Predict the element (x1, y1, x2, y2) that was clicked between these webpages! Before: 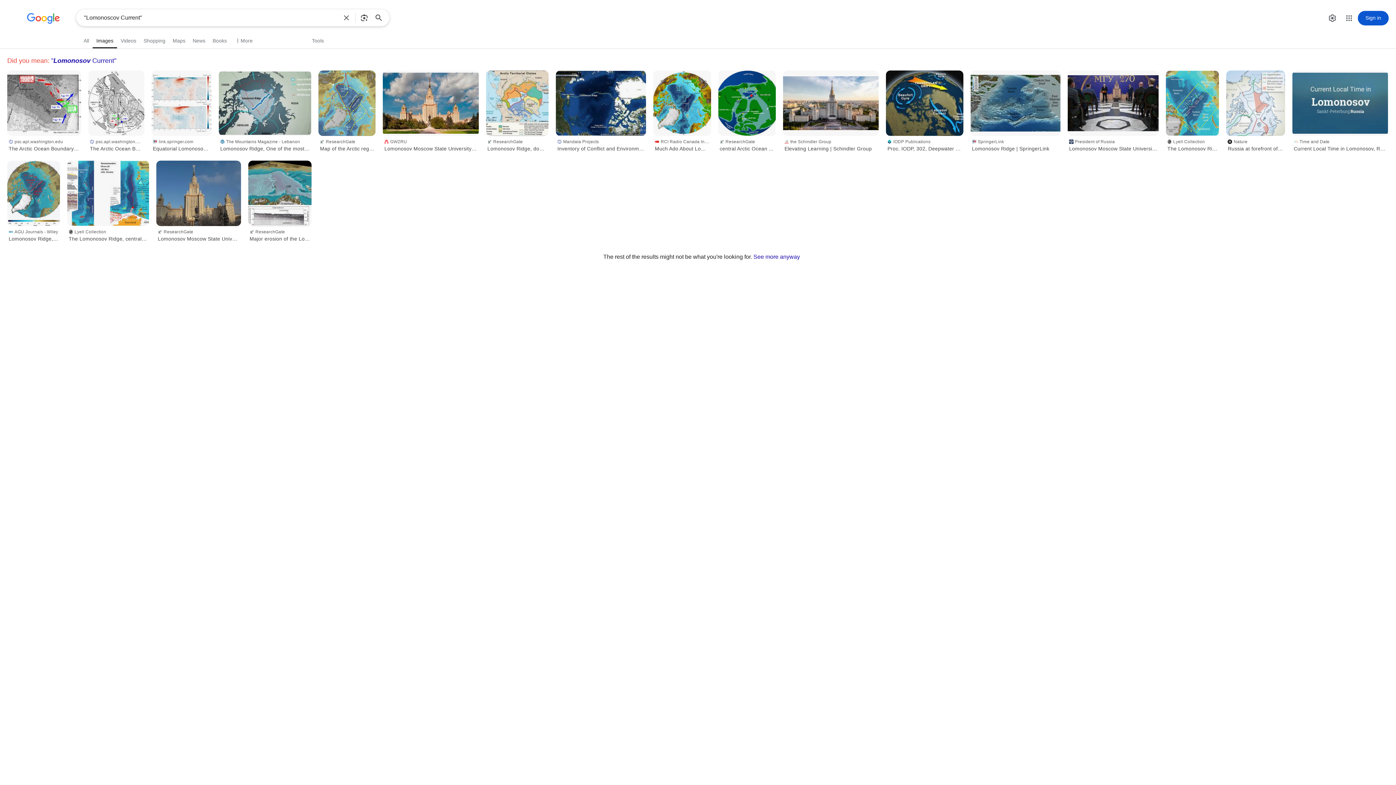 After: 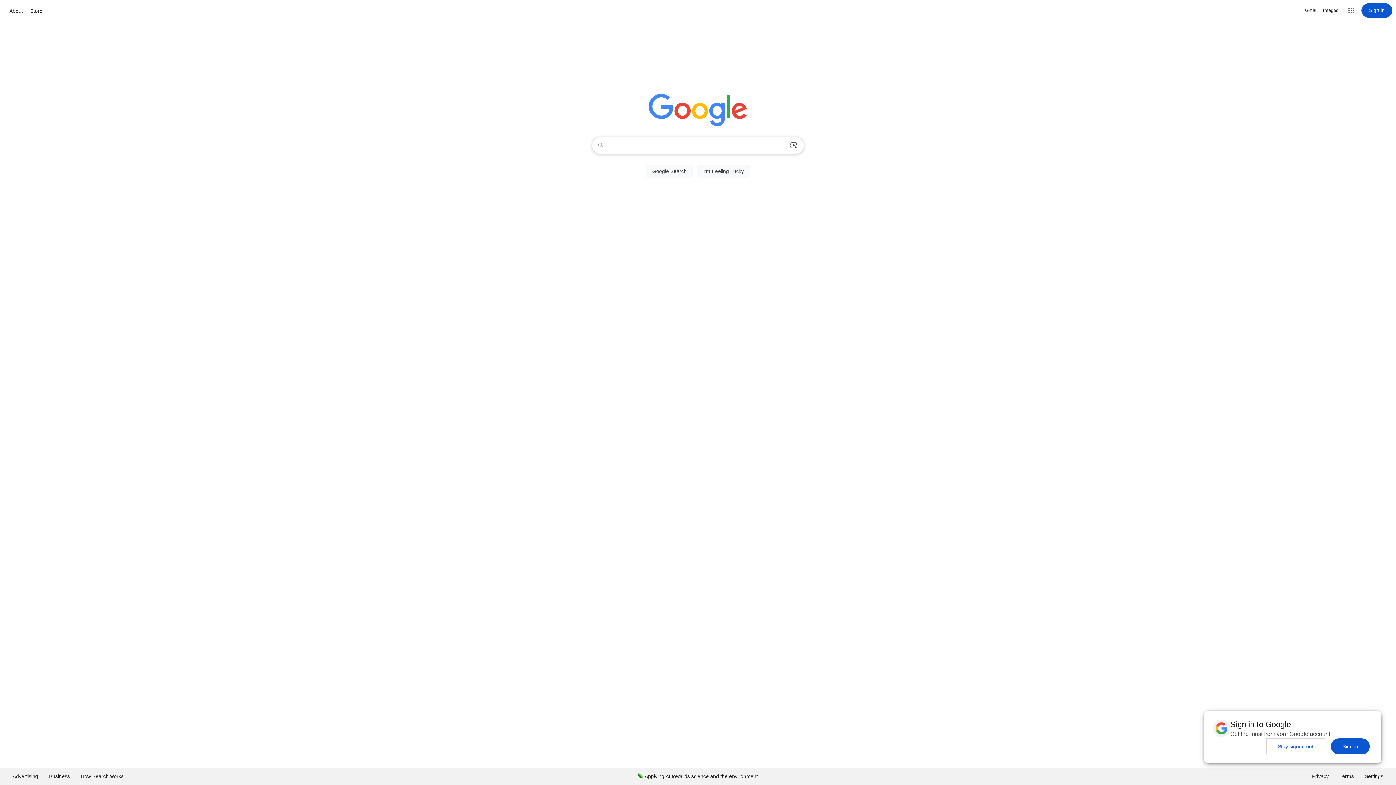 Action: bbox: (26, 13, 60, 25)